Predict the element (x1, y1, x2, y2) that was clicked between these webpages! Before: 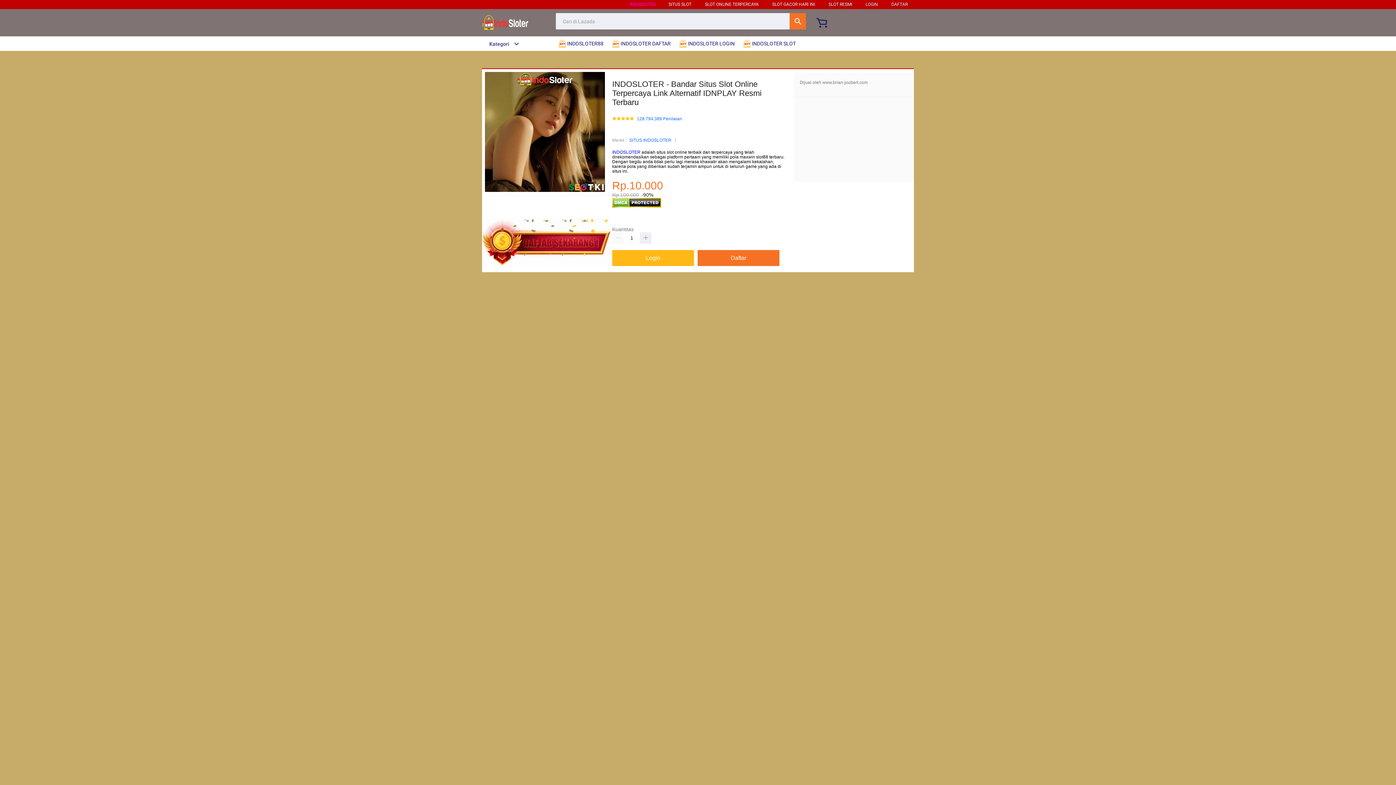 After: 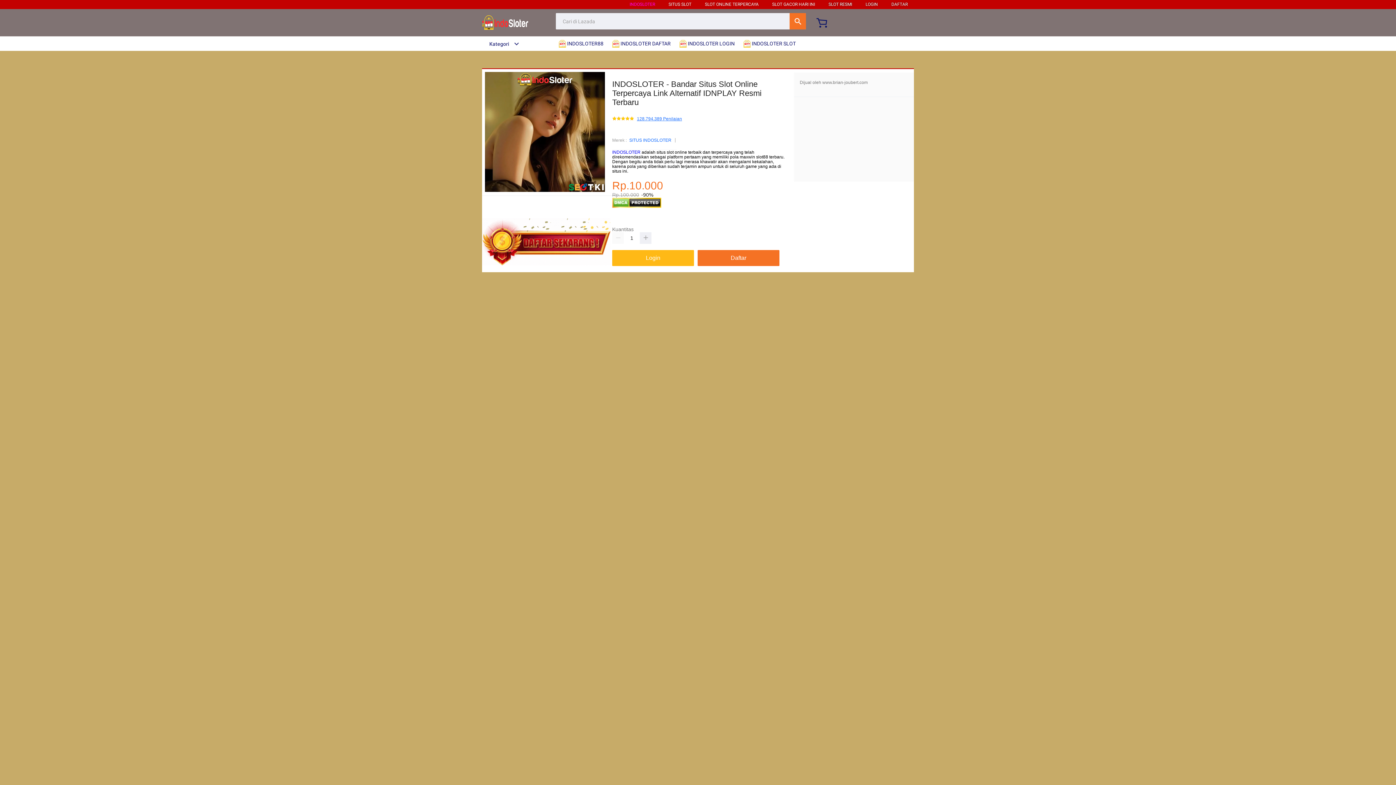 Action: bbox: (637, 116, 682, 121) label: 128.794.389 Penilaian